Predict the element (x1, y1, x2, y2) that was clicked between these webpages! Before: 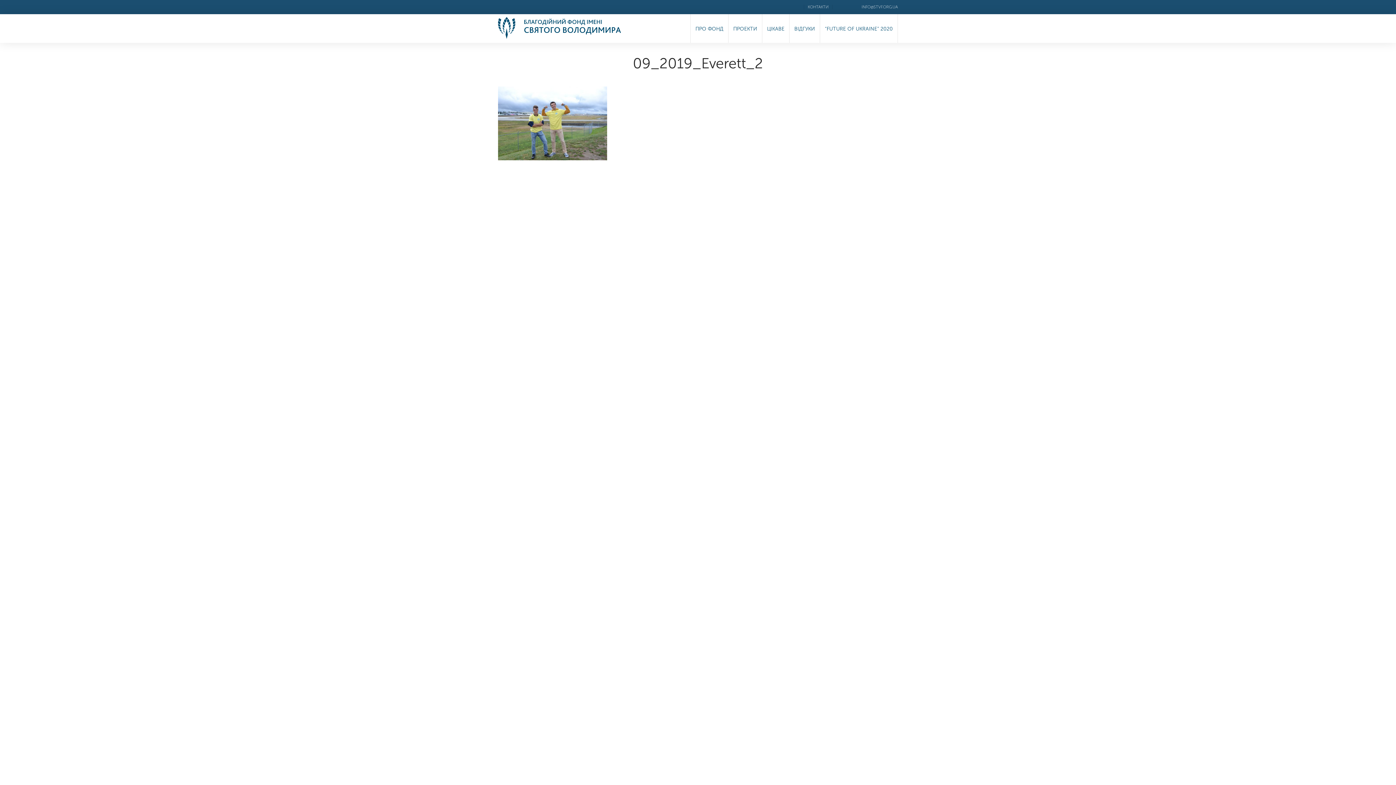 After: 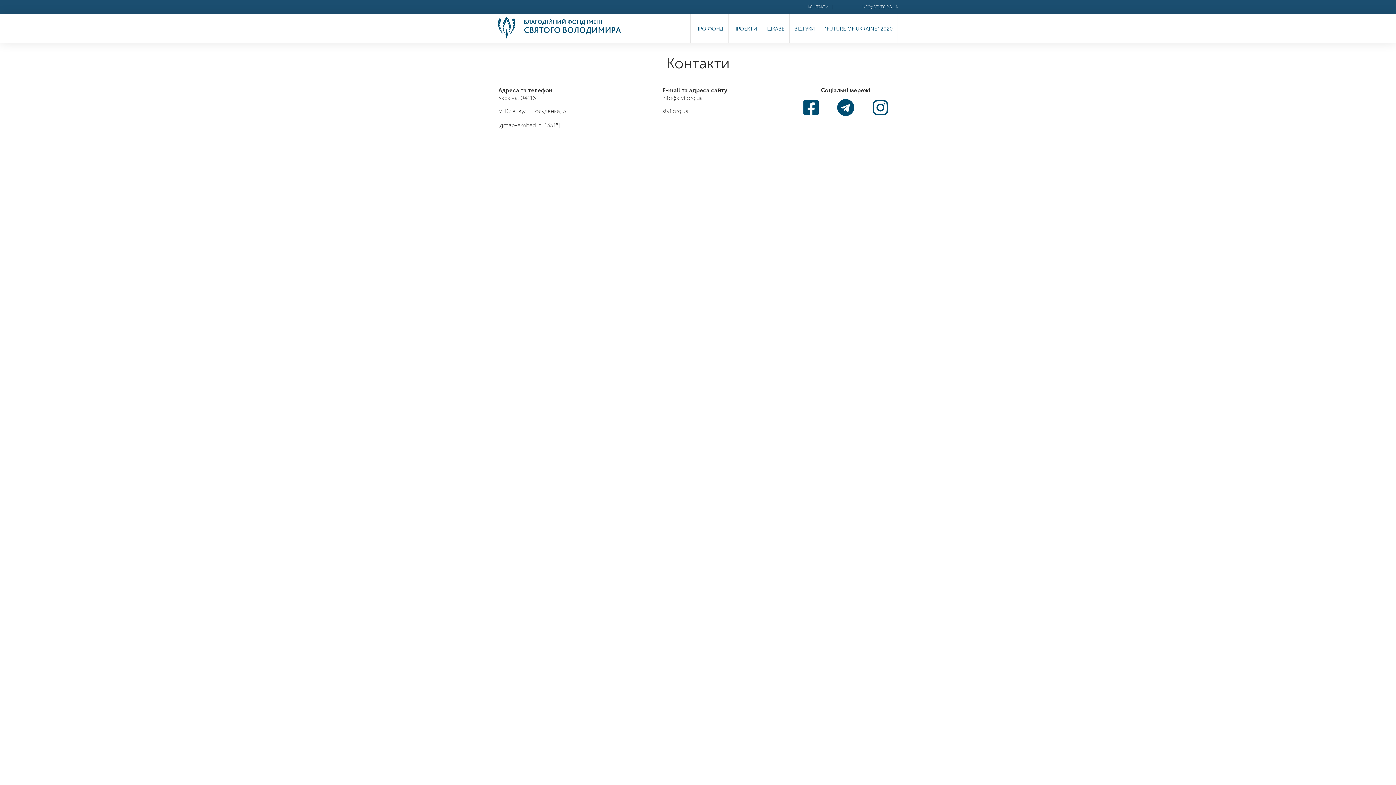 Action: bbox: (804, 4, 832, 9) label: КОНТАКТИ